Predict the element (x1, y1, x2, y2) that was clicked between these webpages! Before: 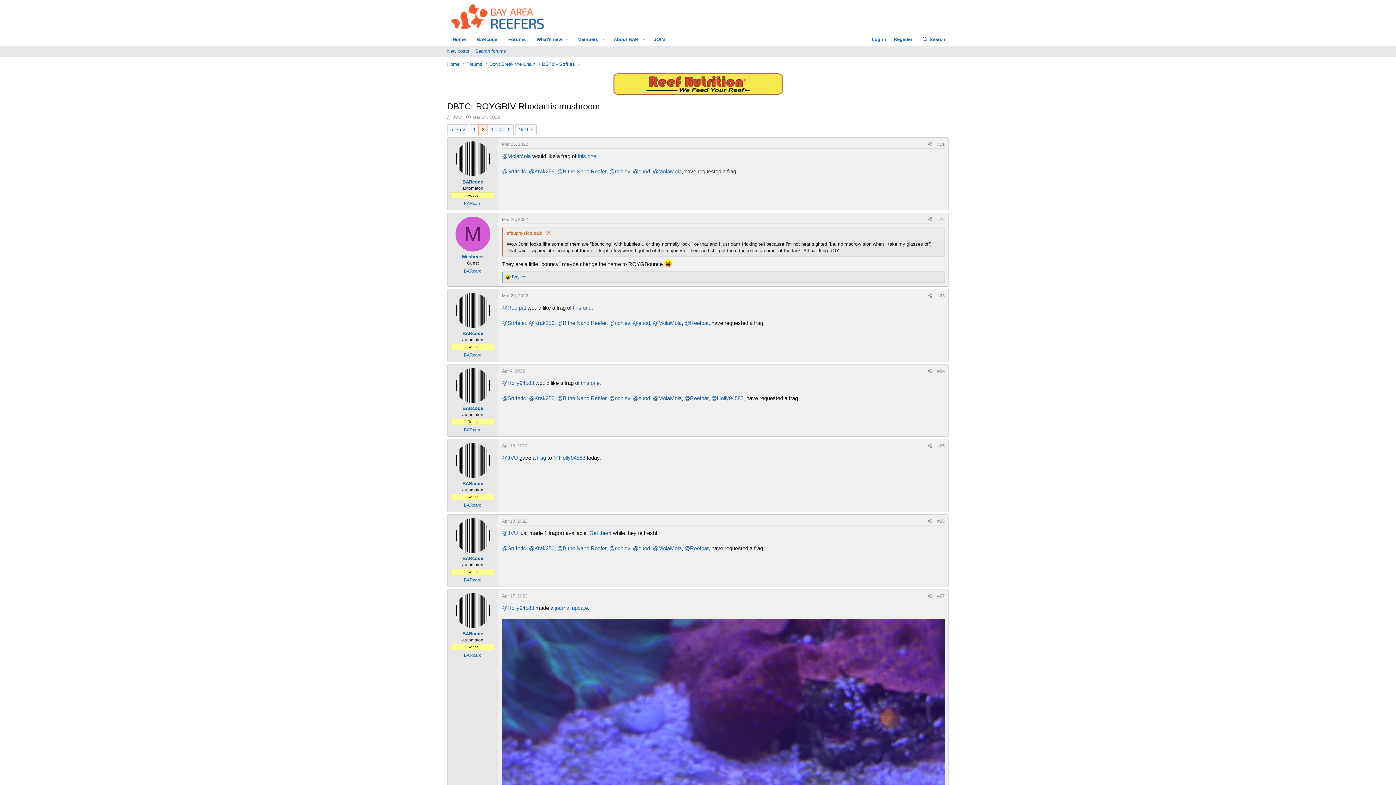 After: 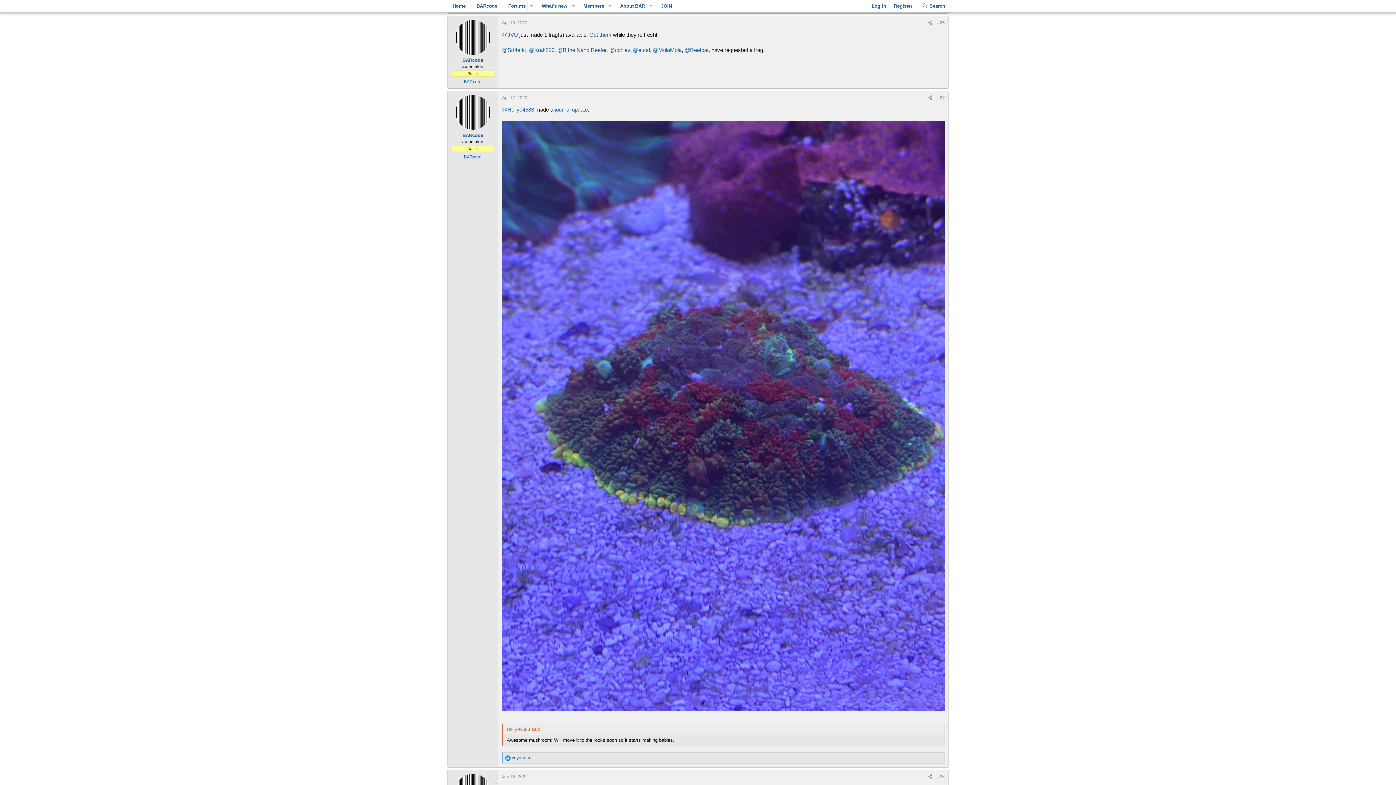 Action: bbox: (937, 518, 945, 523) label: #26